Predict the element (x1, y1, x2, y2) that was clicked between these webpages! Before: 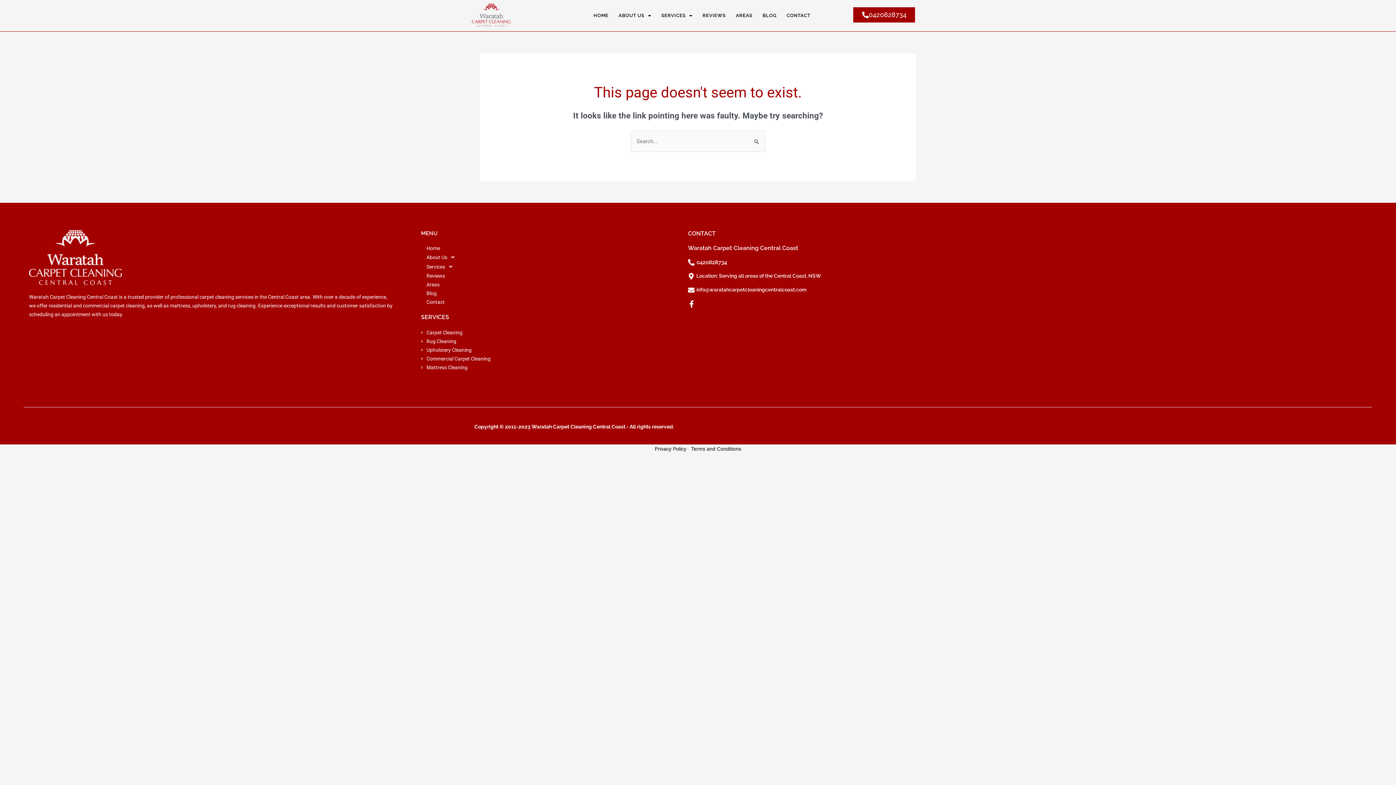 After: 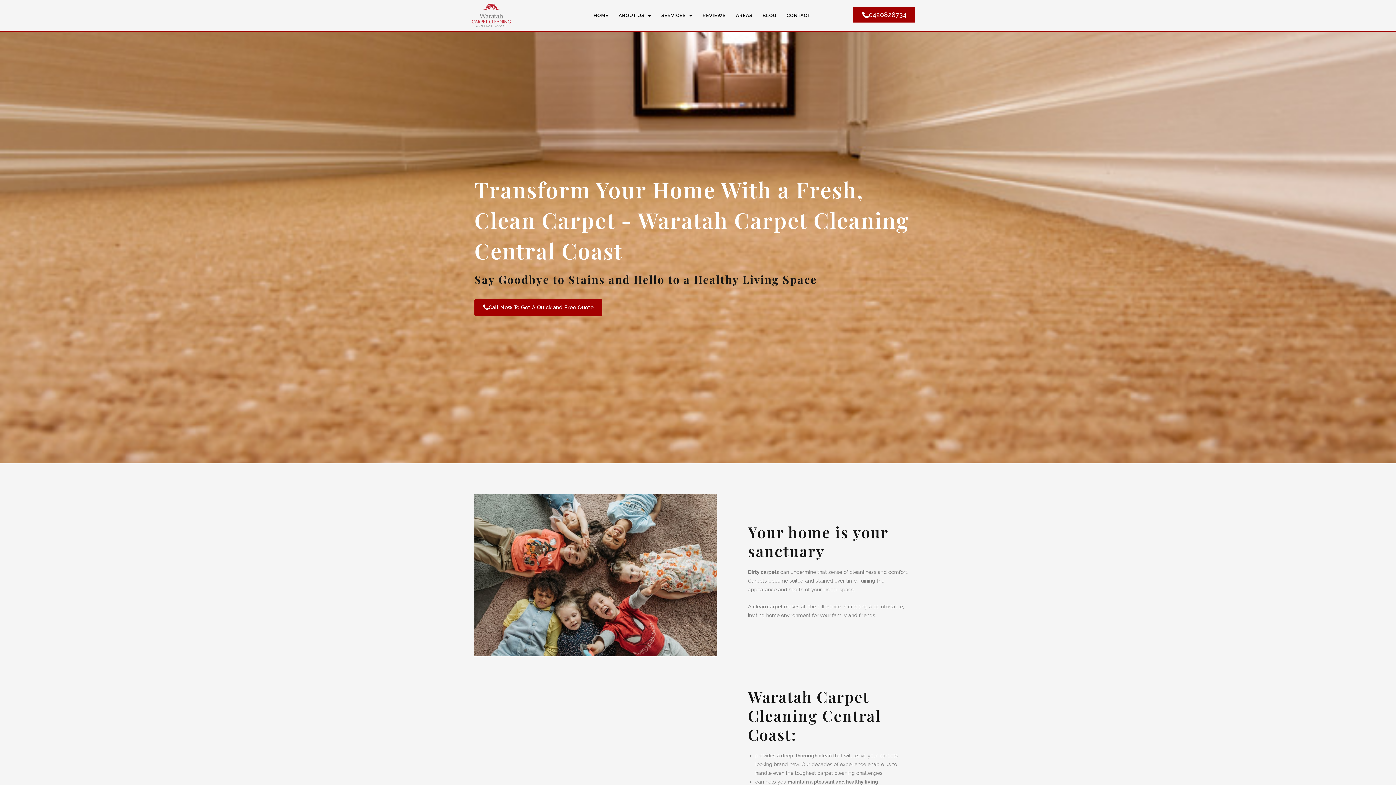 Action: bbox: (421, 328, 677, 336) label: Carpet Cleaning